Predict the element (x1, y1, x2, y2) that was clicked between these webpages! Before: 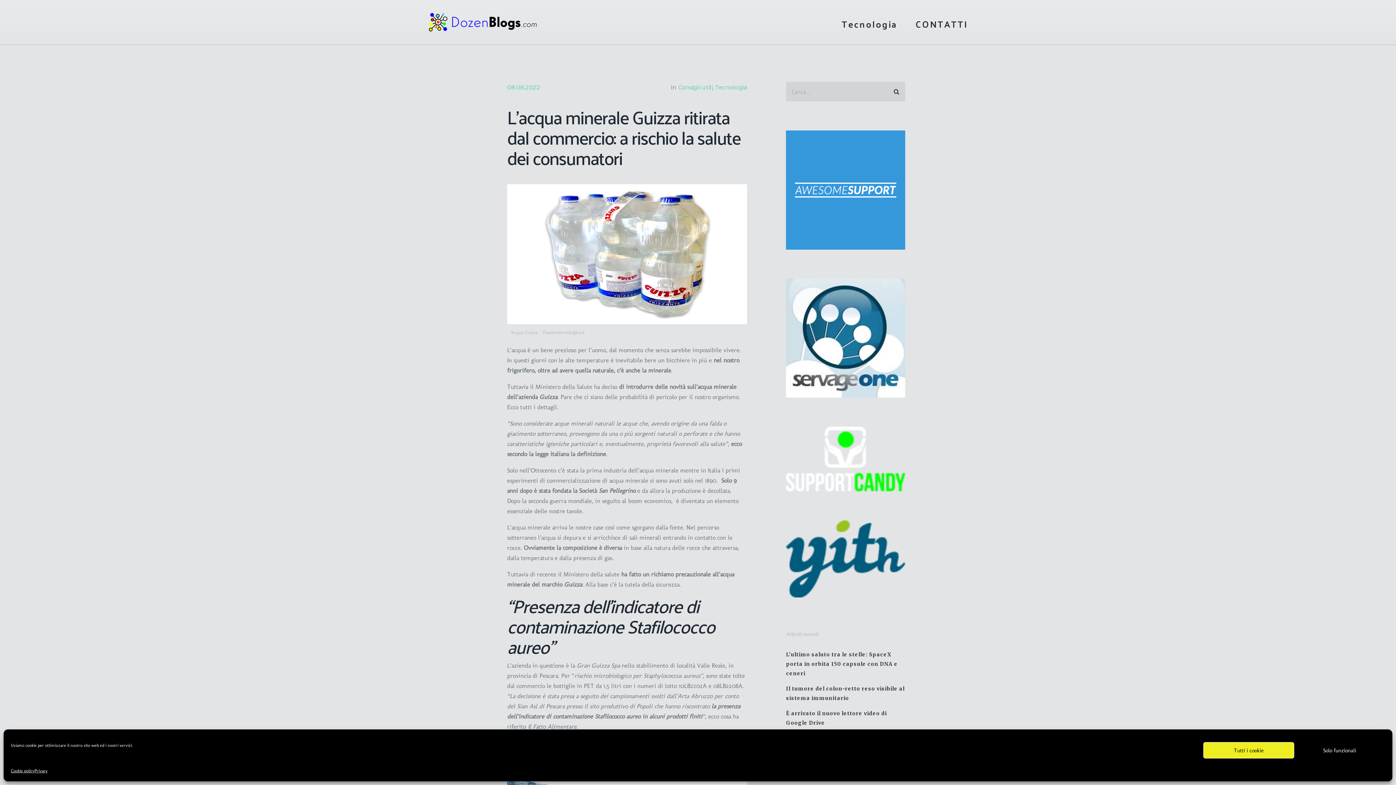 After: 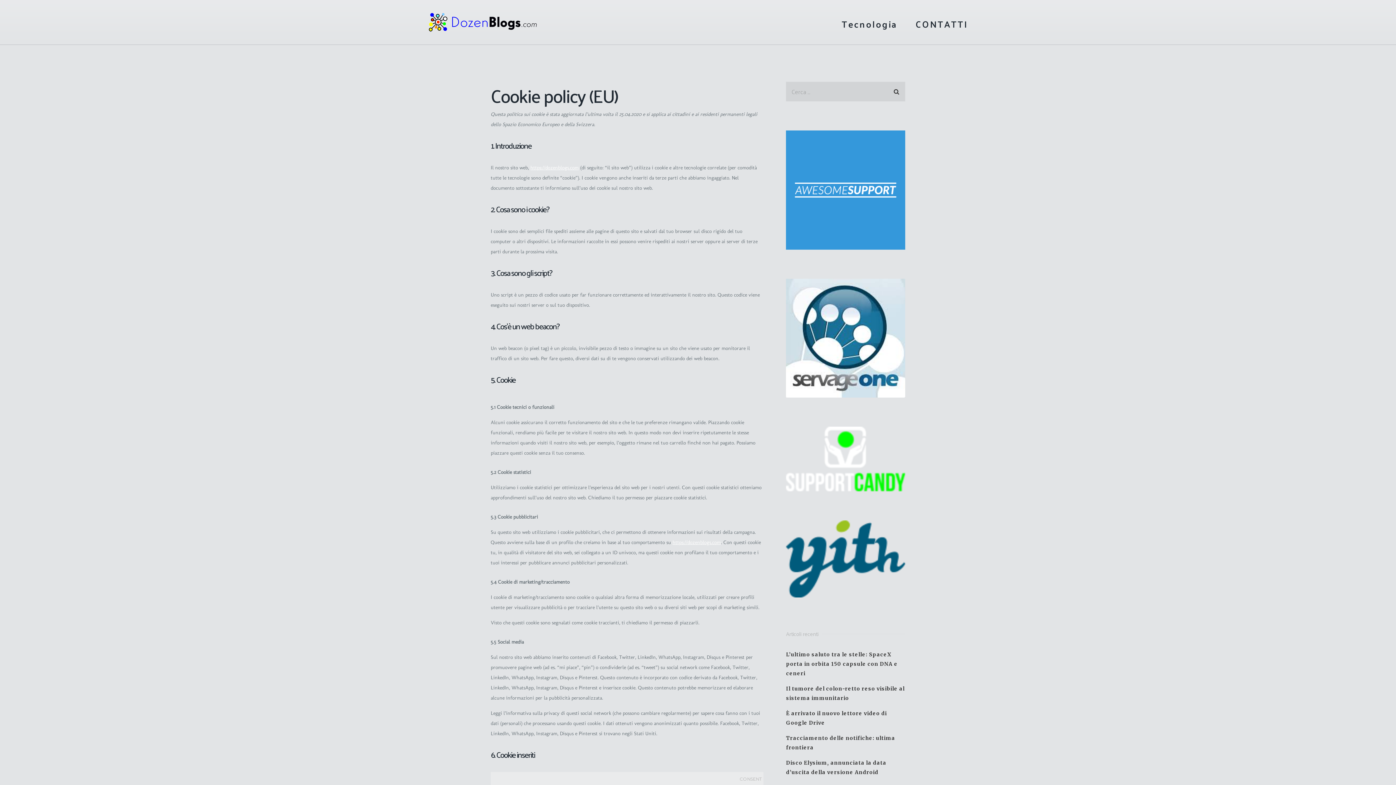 Action: bbox: (10, 766, 34, 776) label: Cookie policy